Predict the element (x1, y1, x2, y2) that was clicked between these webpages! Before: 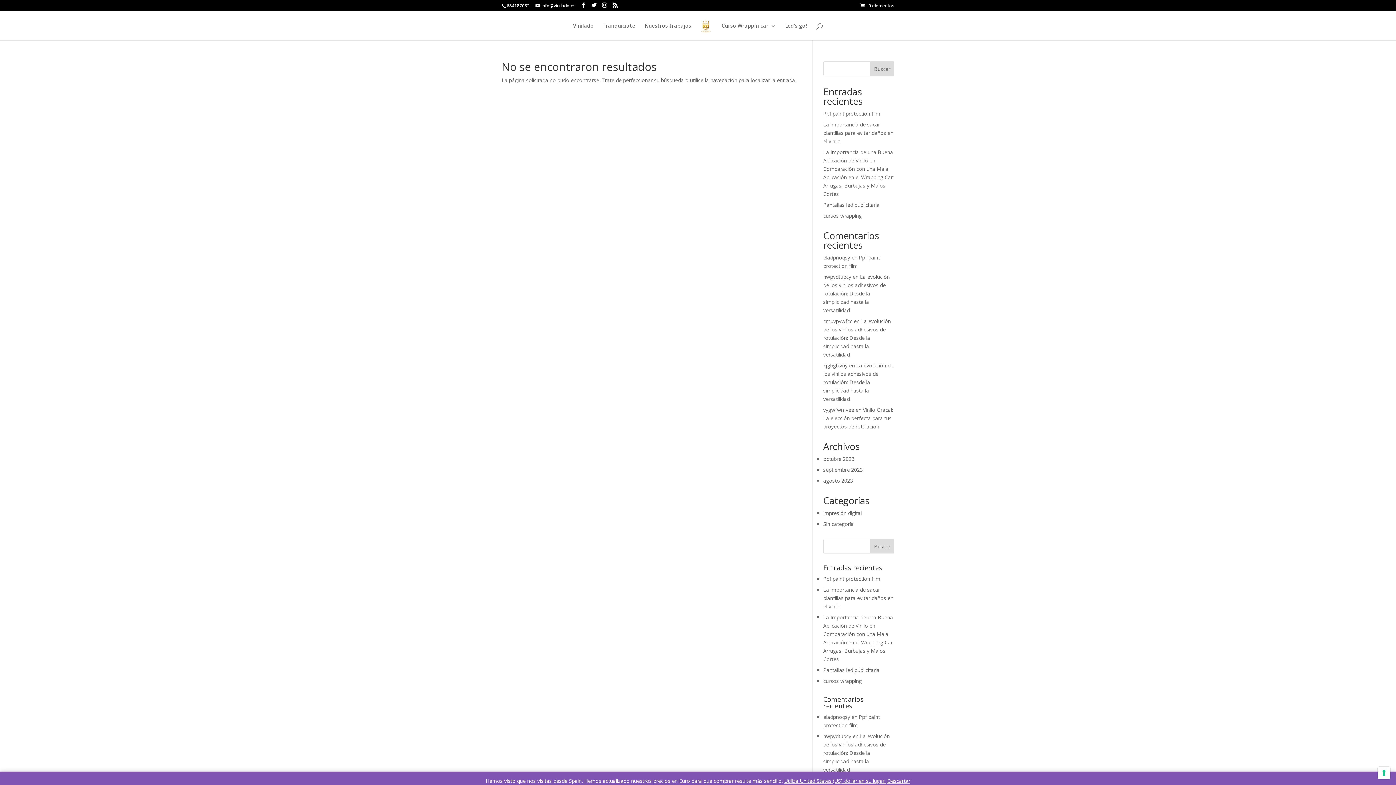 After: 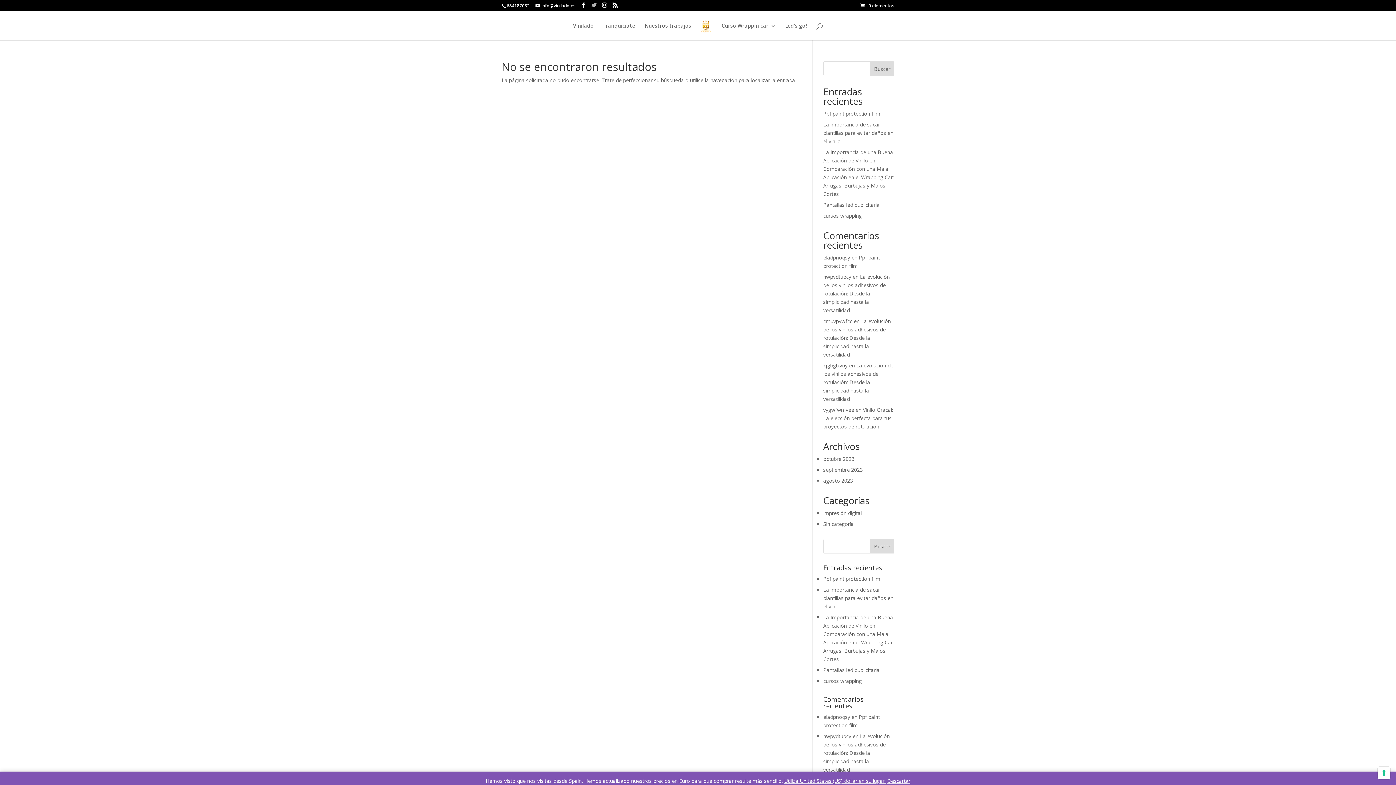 Action: bbox: (591, 2, 596, 8)